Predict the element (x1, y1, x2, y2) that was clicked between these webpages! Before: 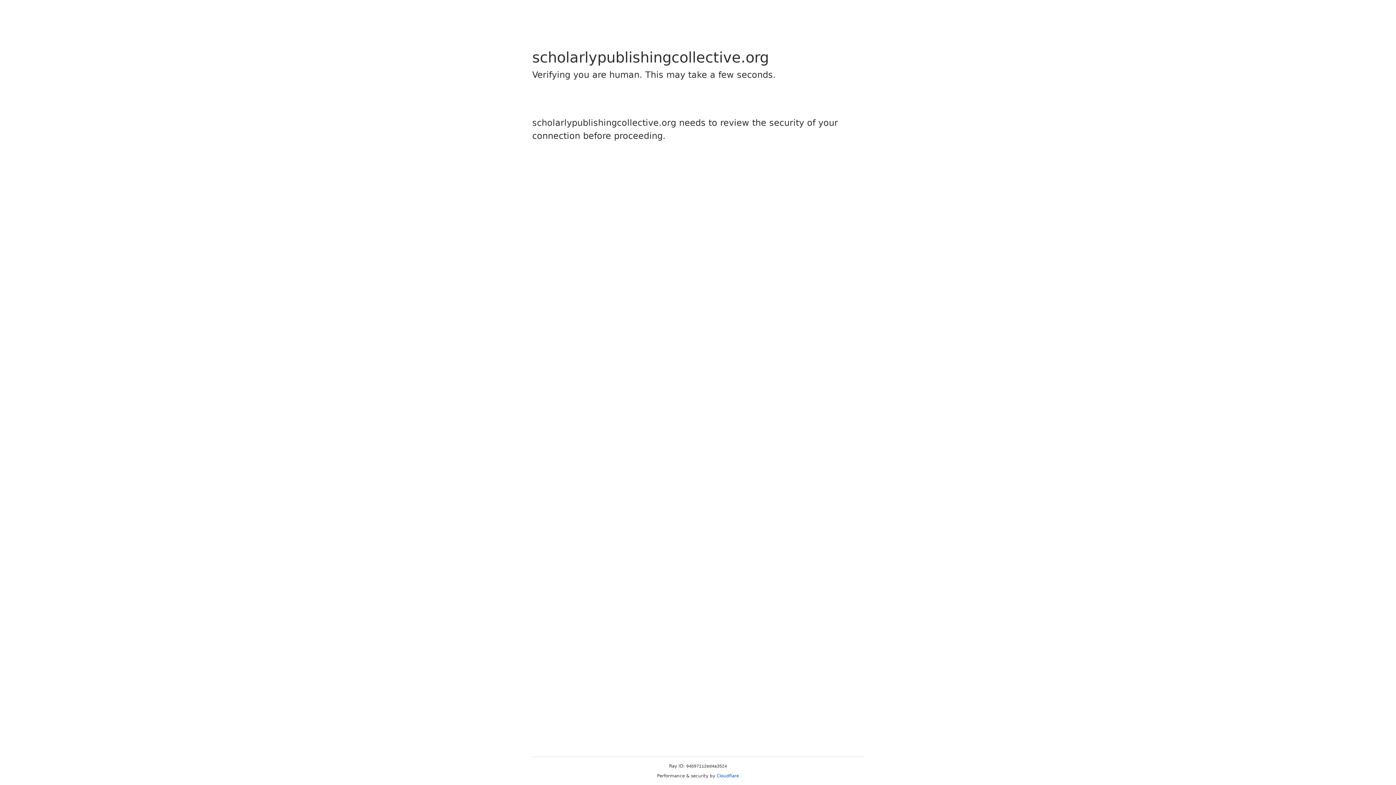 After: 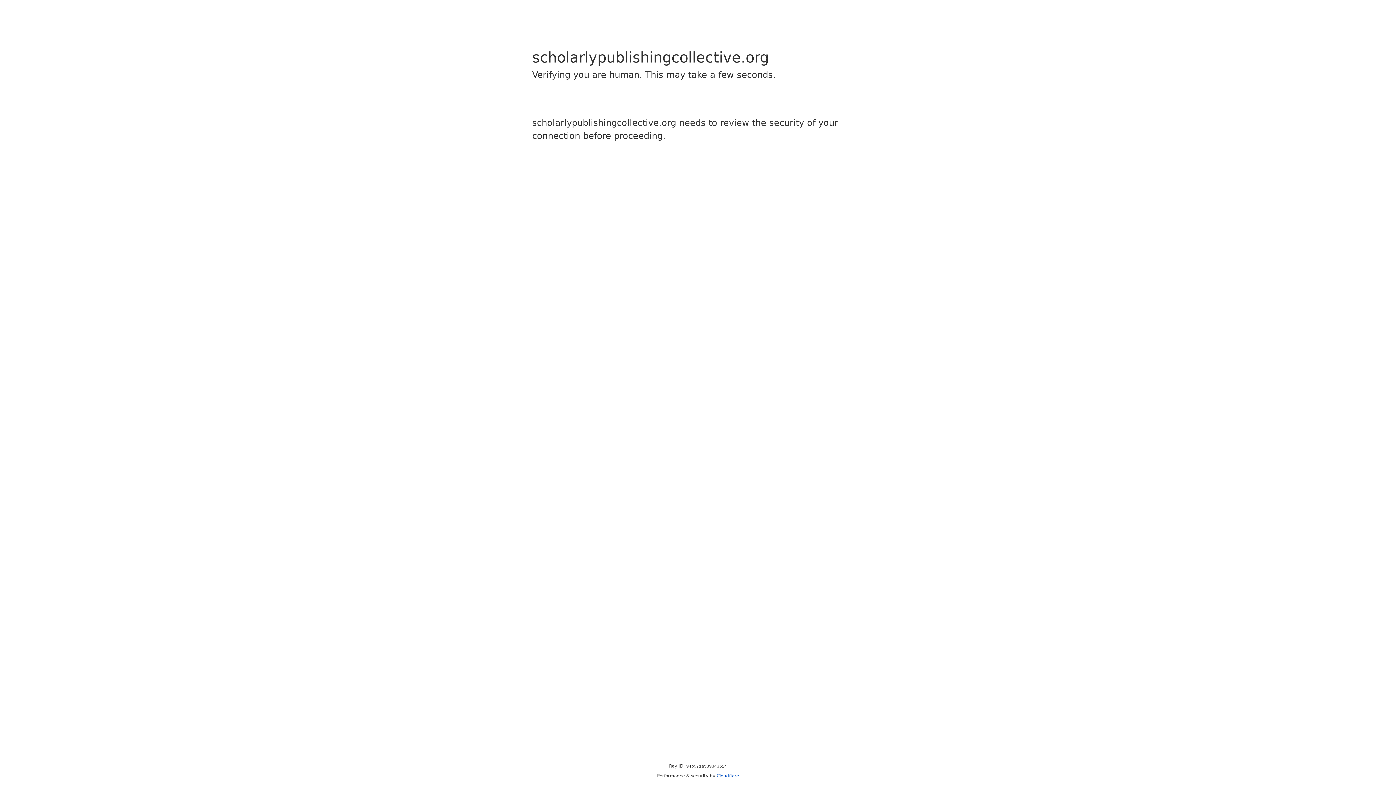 Action: label: Cloudflare bbox: (716, 773, 739, 778)